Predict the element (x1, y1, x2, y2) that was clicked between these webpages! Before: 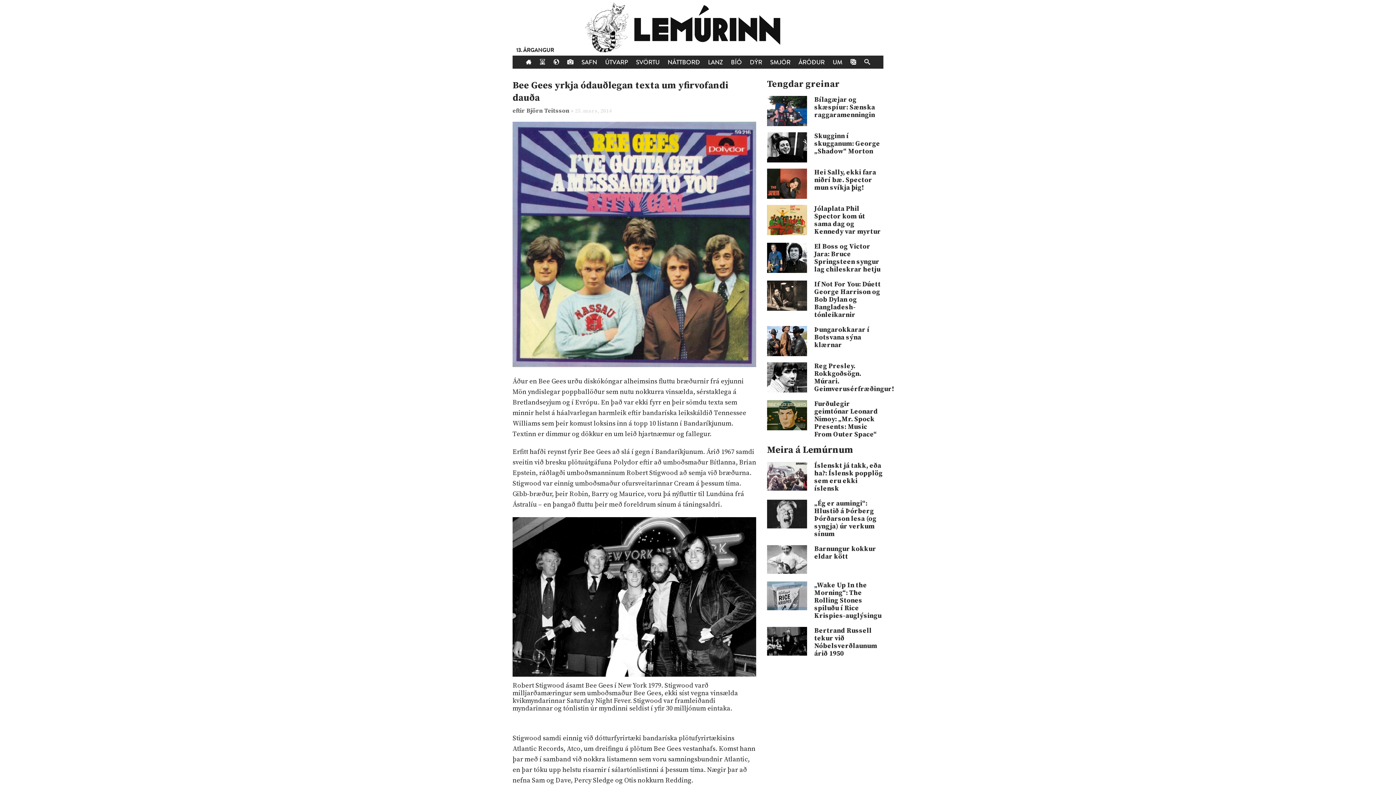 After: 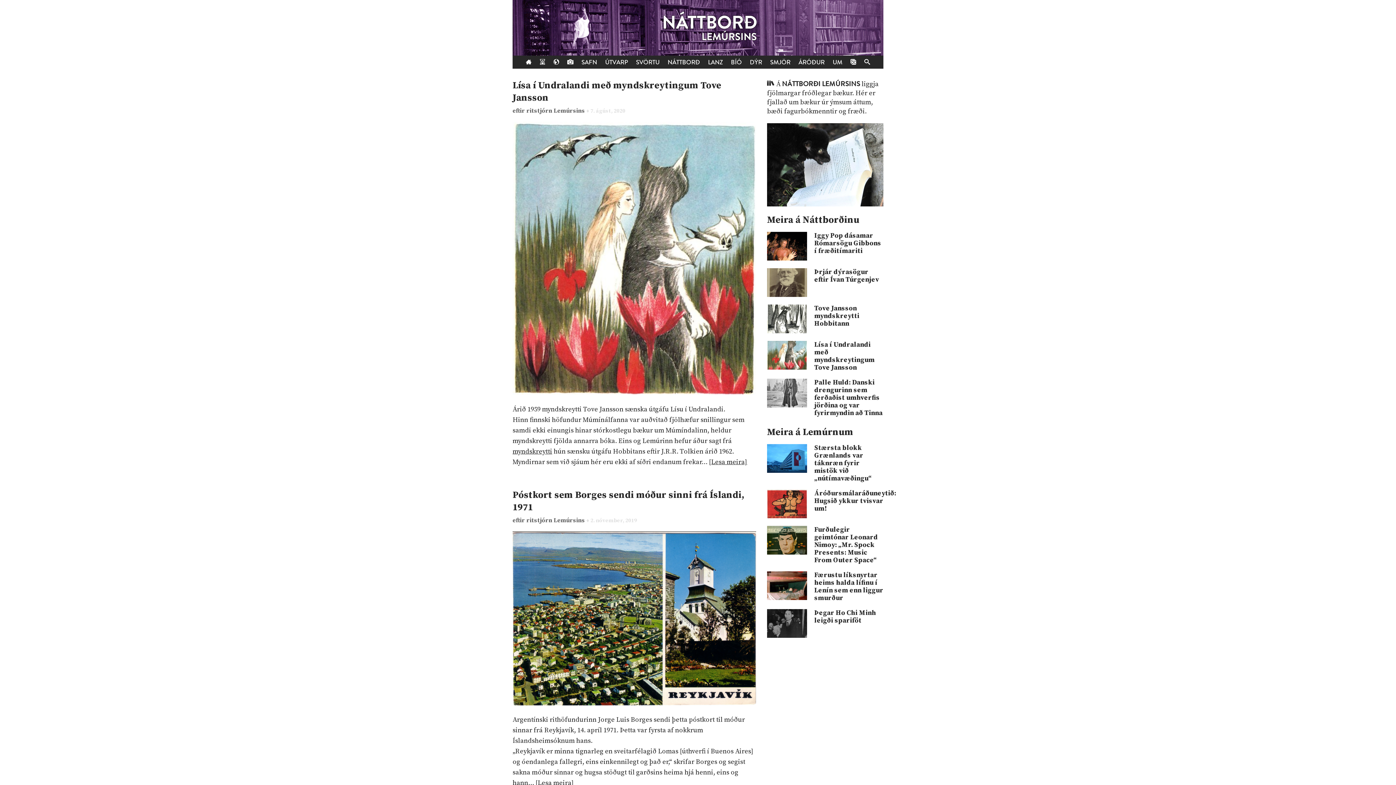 Action: bbox: (664, 55, 703, 68) label: NÁTTBORÐ